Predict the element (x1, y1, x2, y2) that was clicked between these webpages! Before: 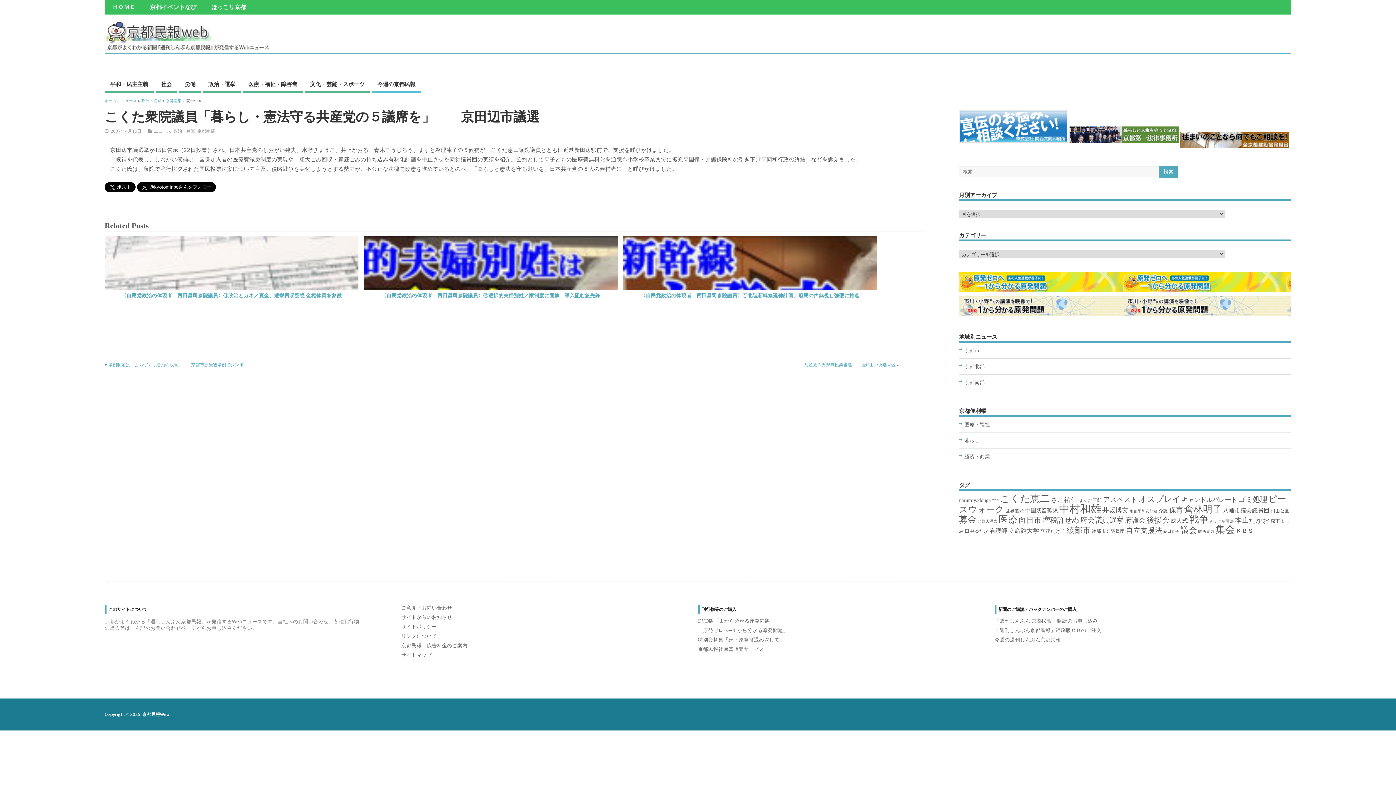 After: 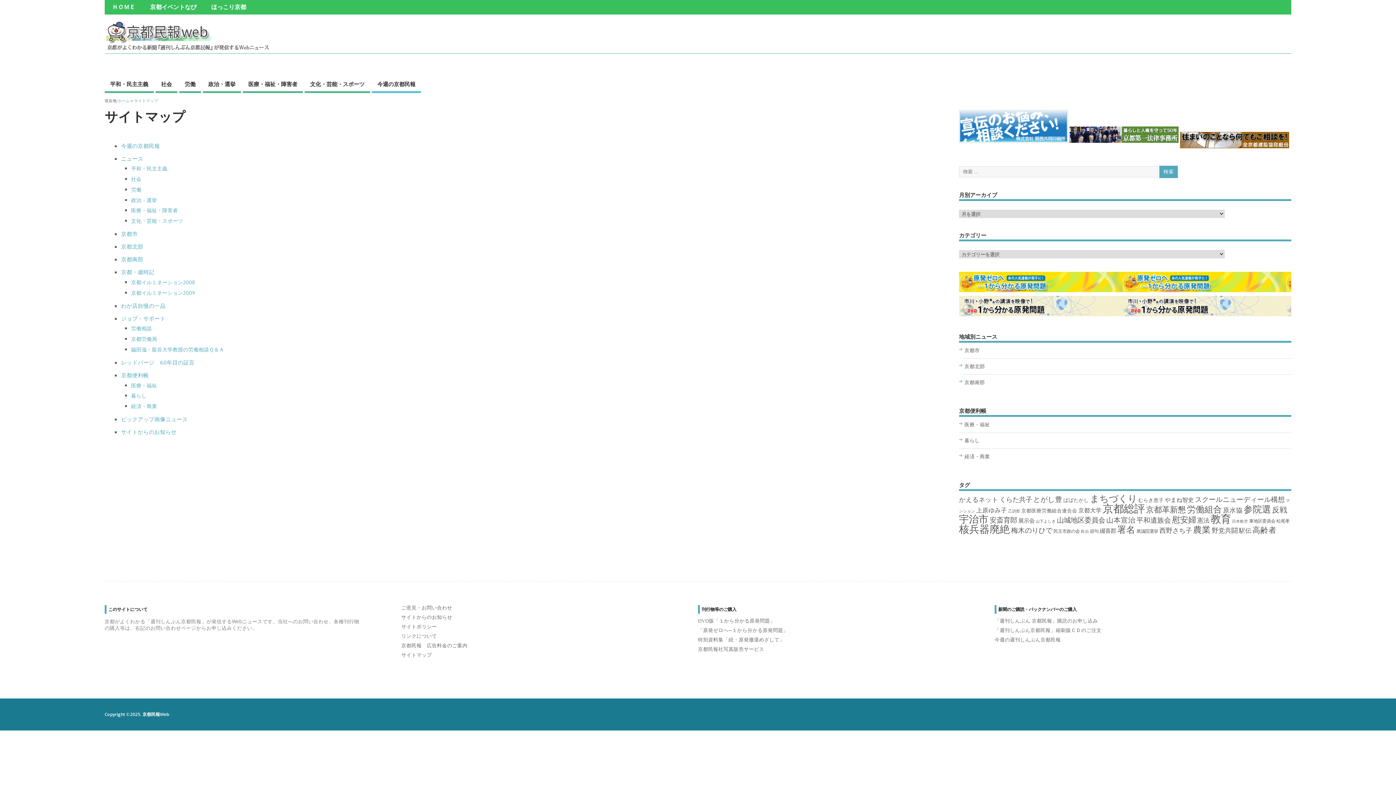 Action: label: サイトマップ bbox: (401, 652, 431, 658)